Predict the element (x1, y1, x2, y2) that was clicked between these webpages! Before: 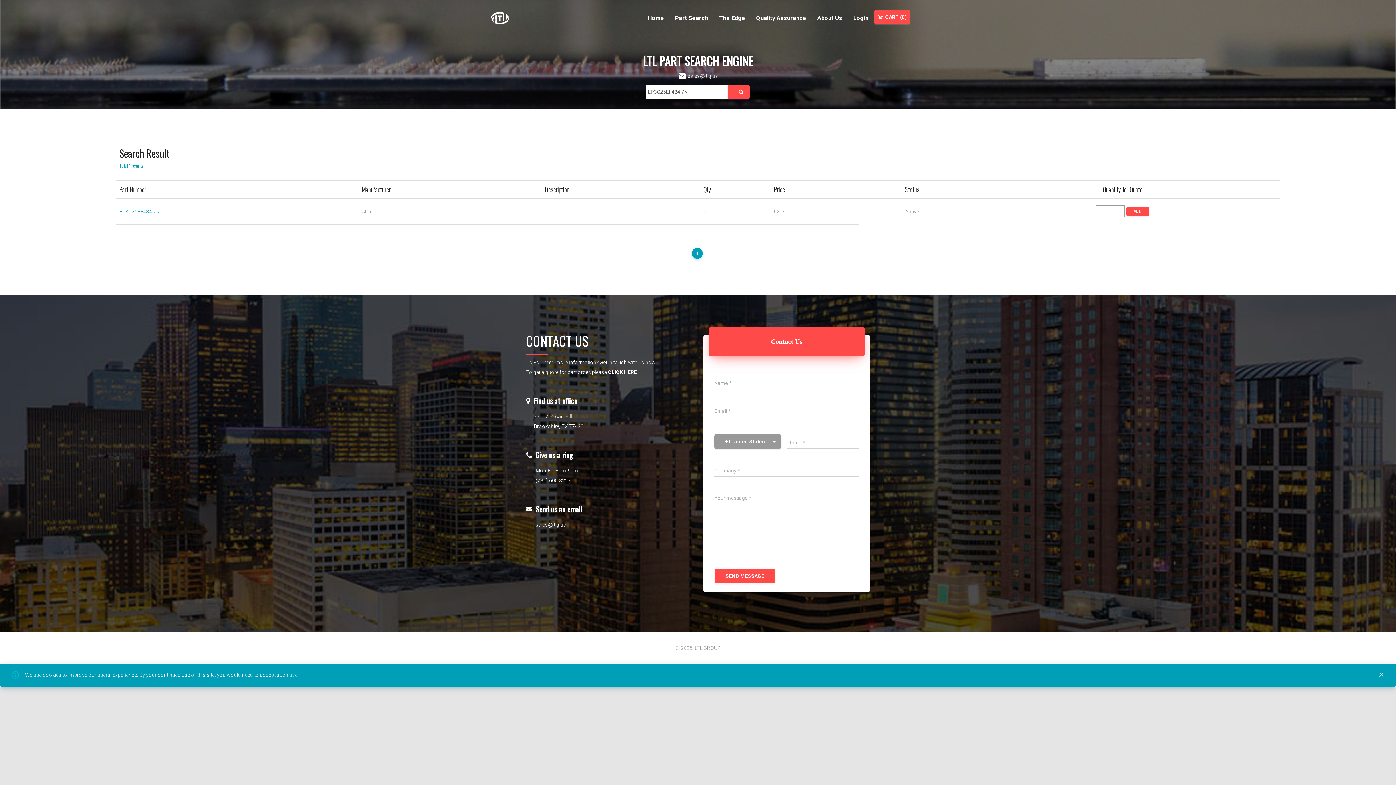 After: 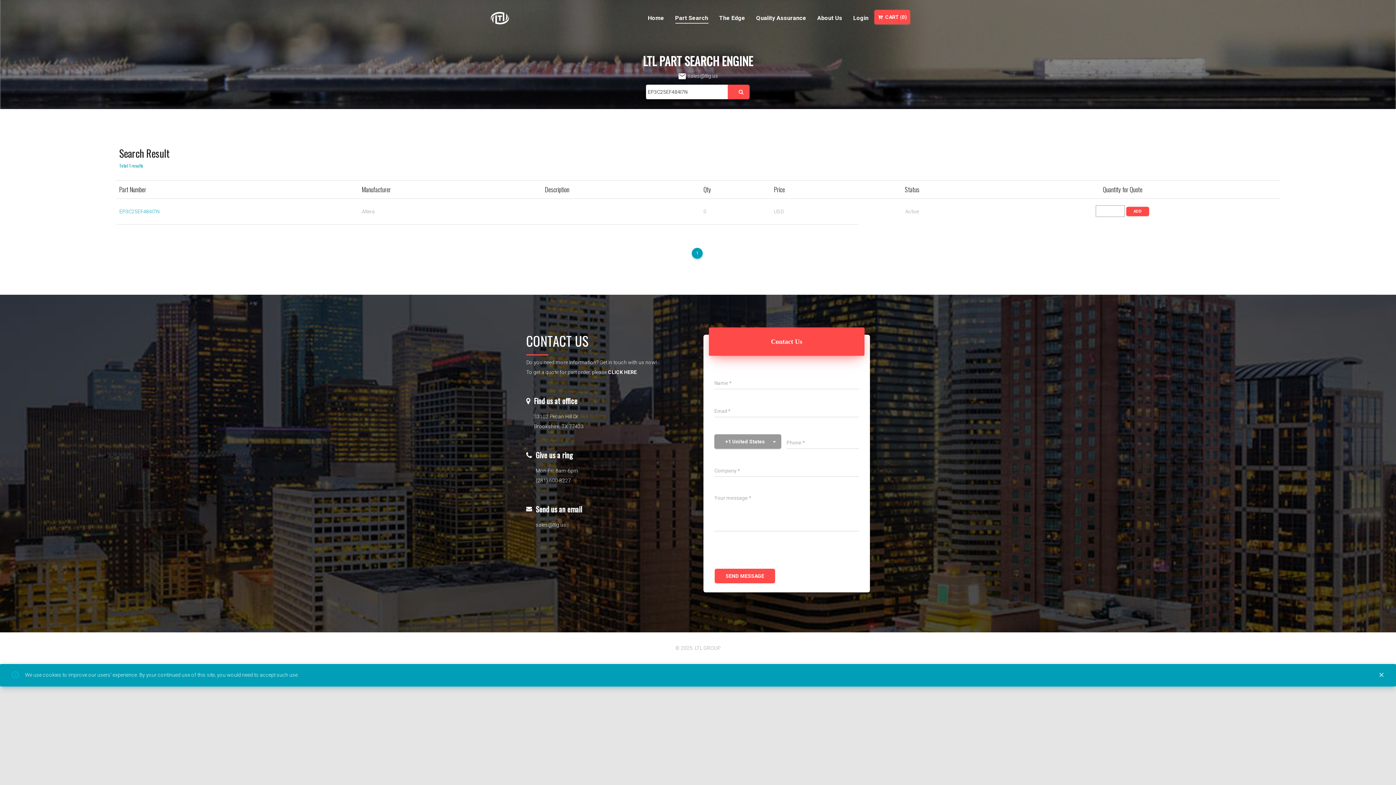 Action: bbox: (728, 84, 749, 99)